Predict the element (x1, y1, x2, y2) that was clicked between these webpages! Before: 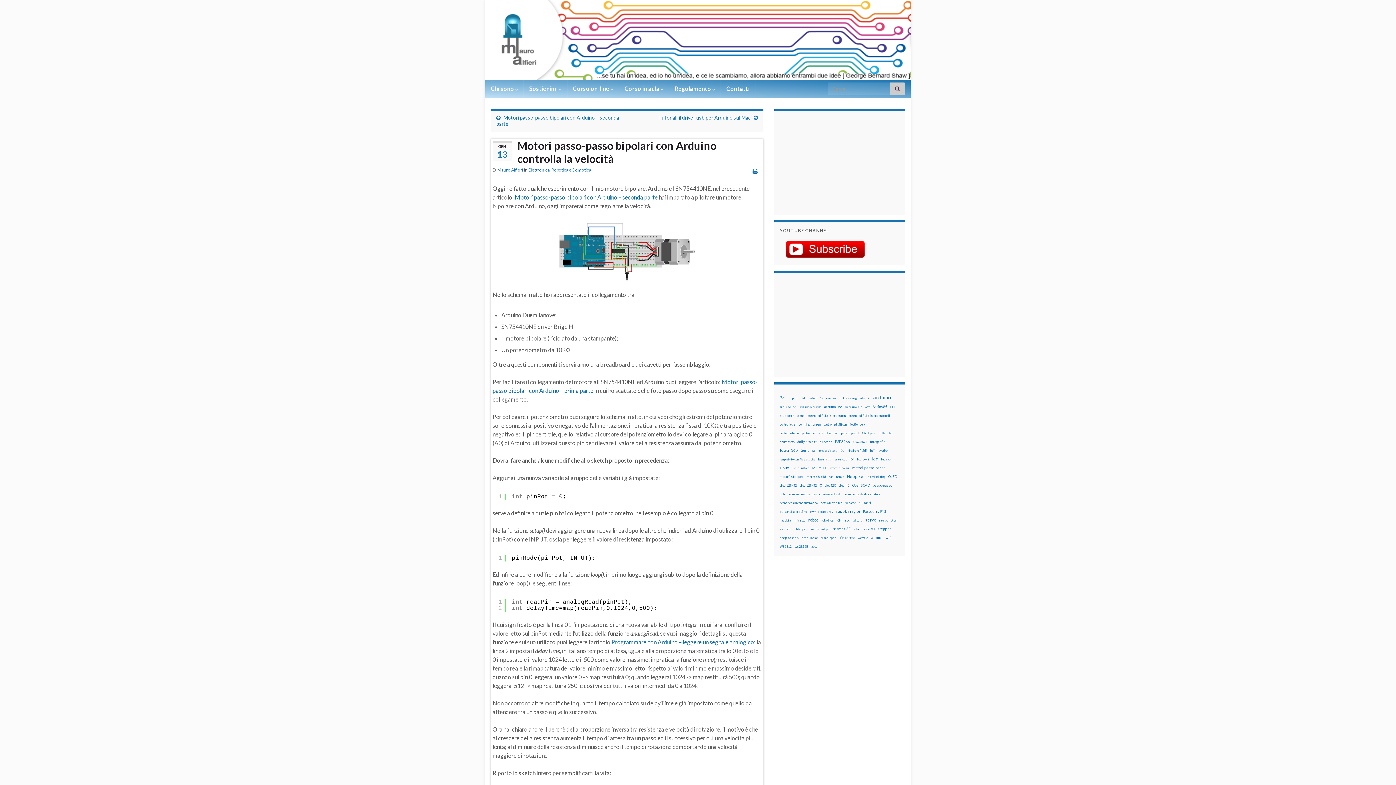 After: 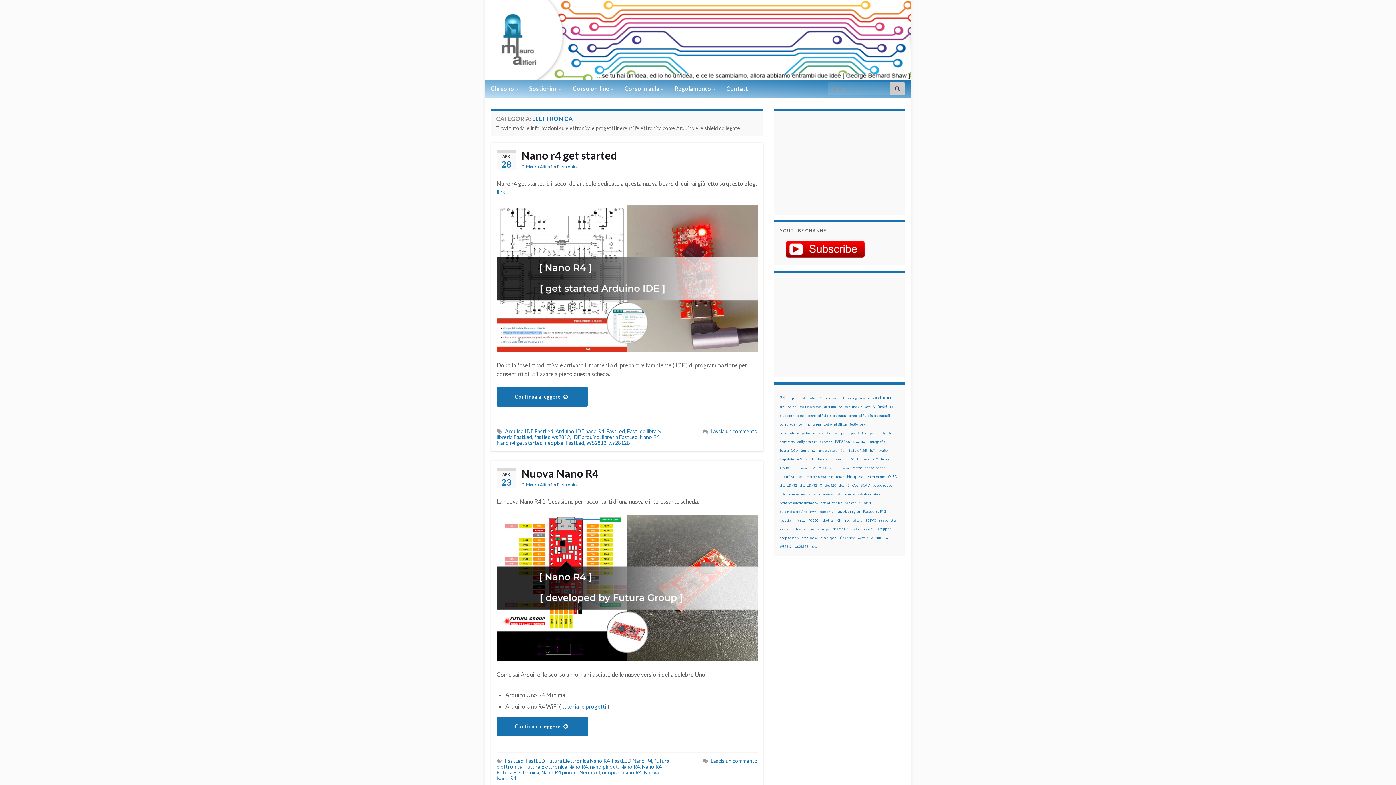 Action: label: Elettronica bbox: (528, 167, 549, 172)